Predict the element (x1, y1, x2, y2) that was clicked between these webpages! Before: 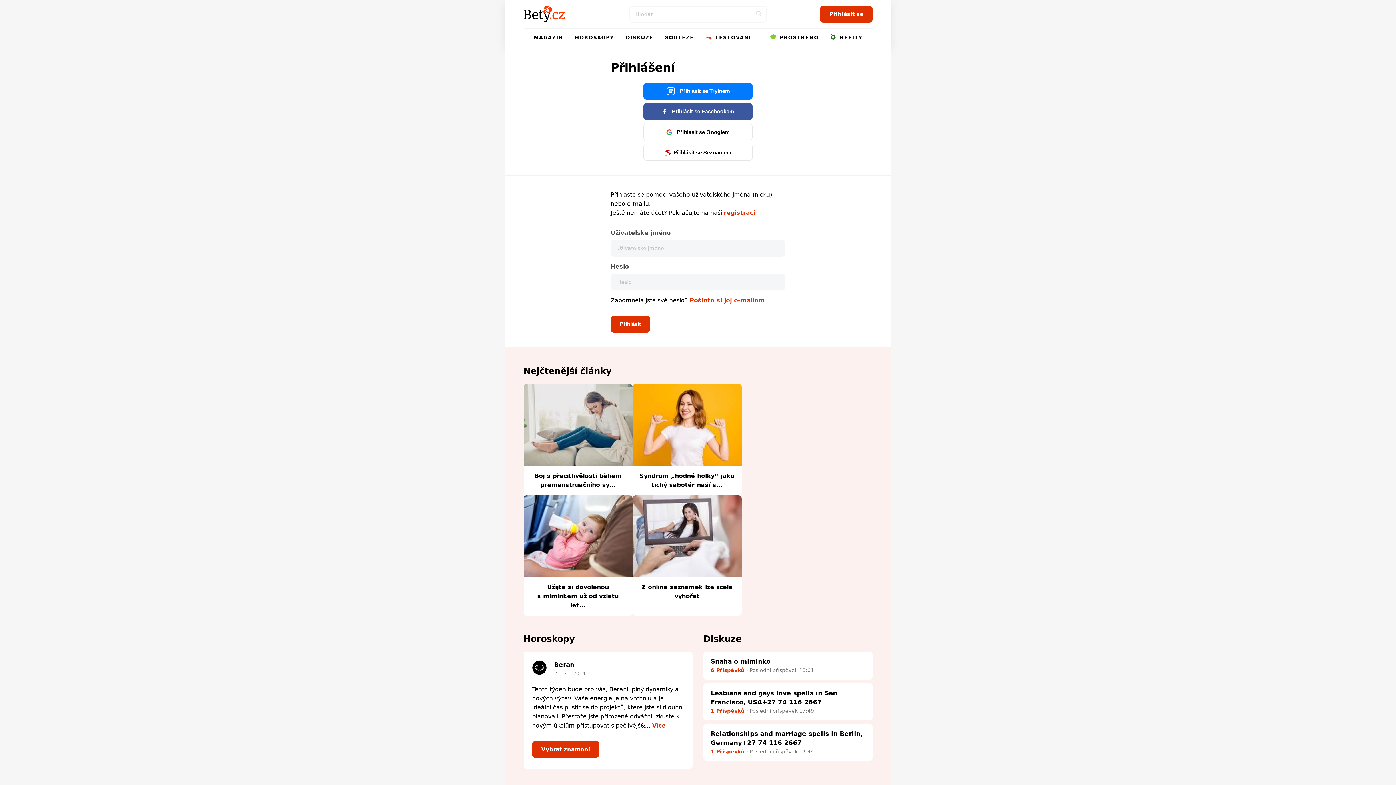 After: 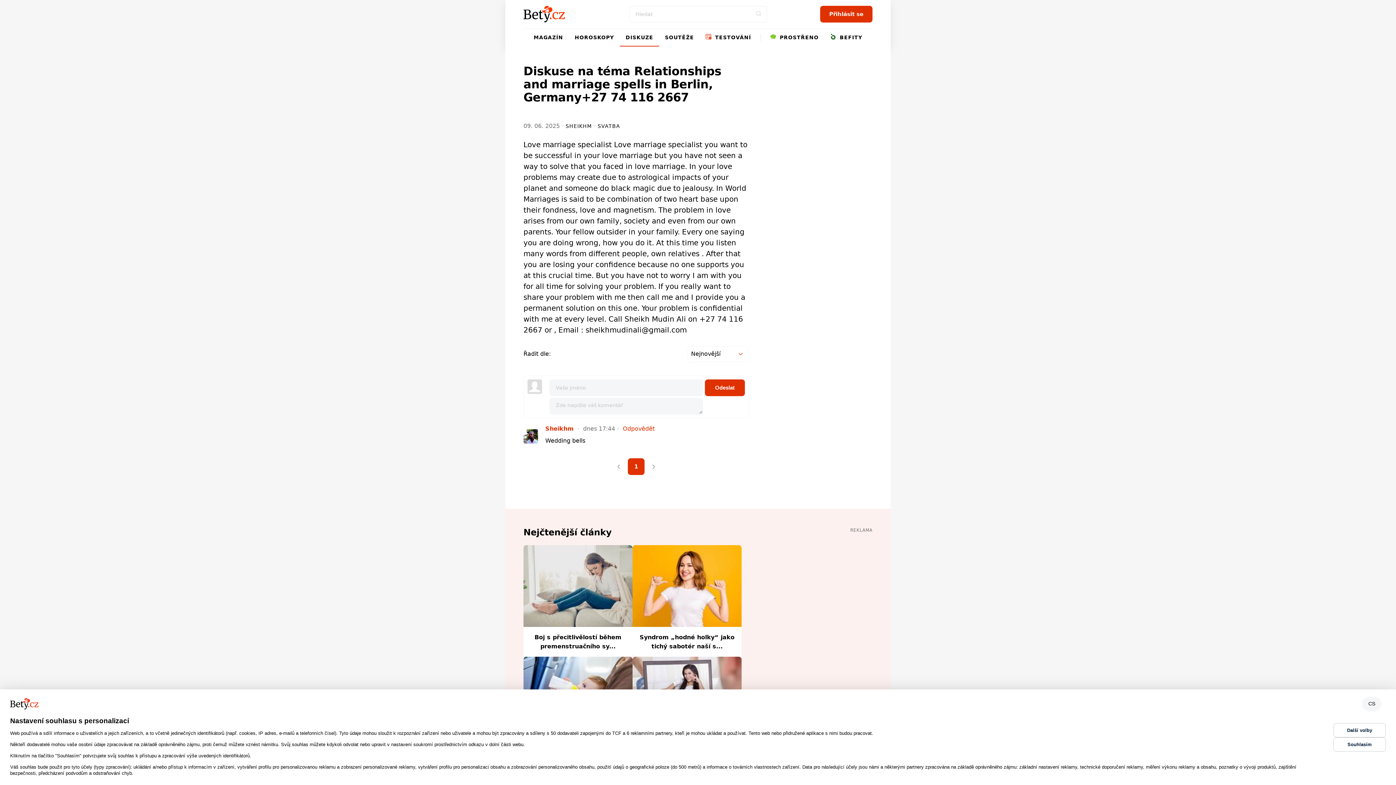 Action: label: 1 Příspěvků bbox: (710, 748, 744, 756)